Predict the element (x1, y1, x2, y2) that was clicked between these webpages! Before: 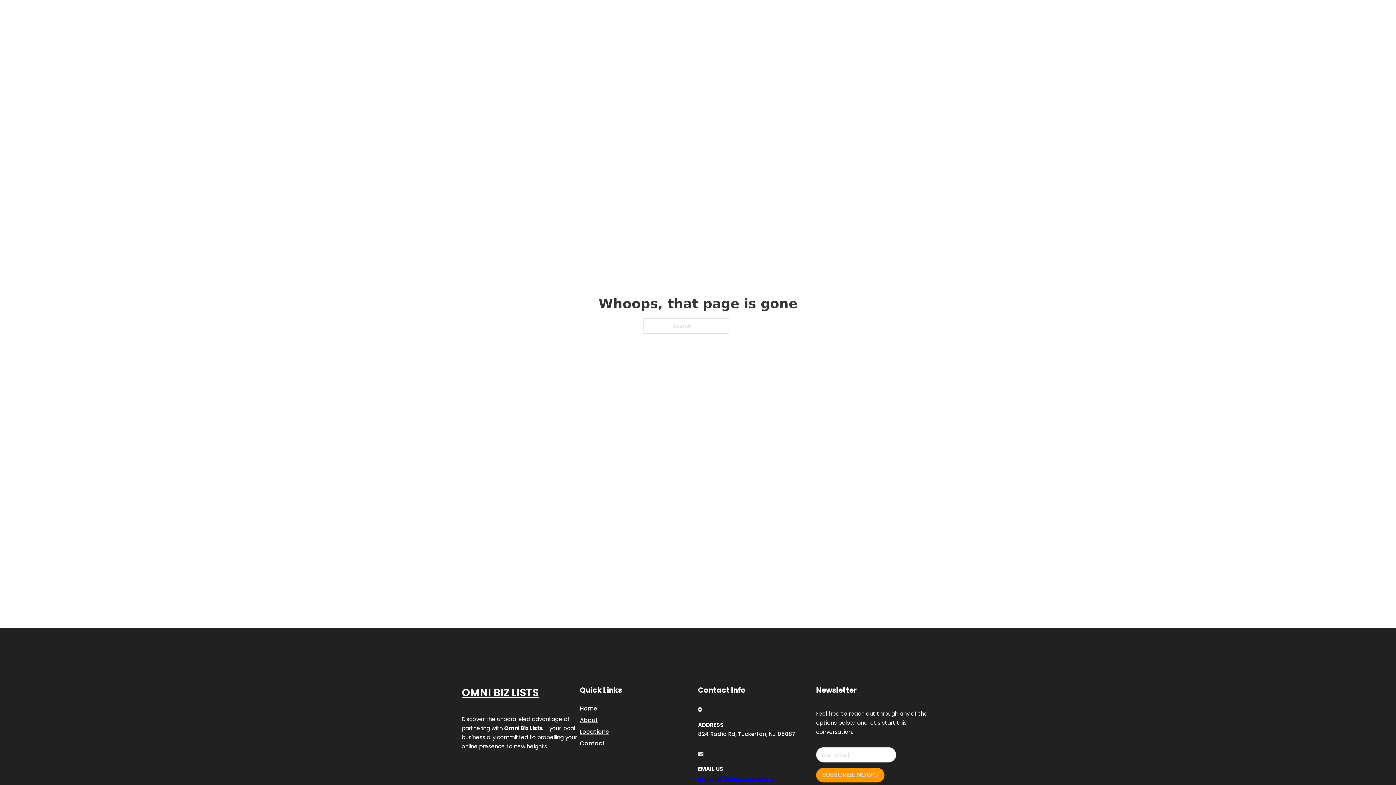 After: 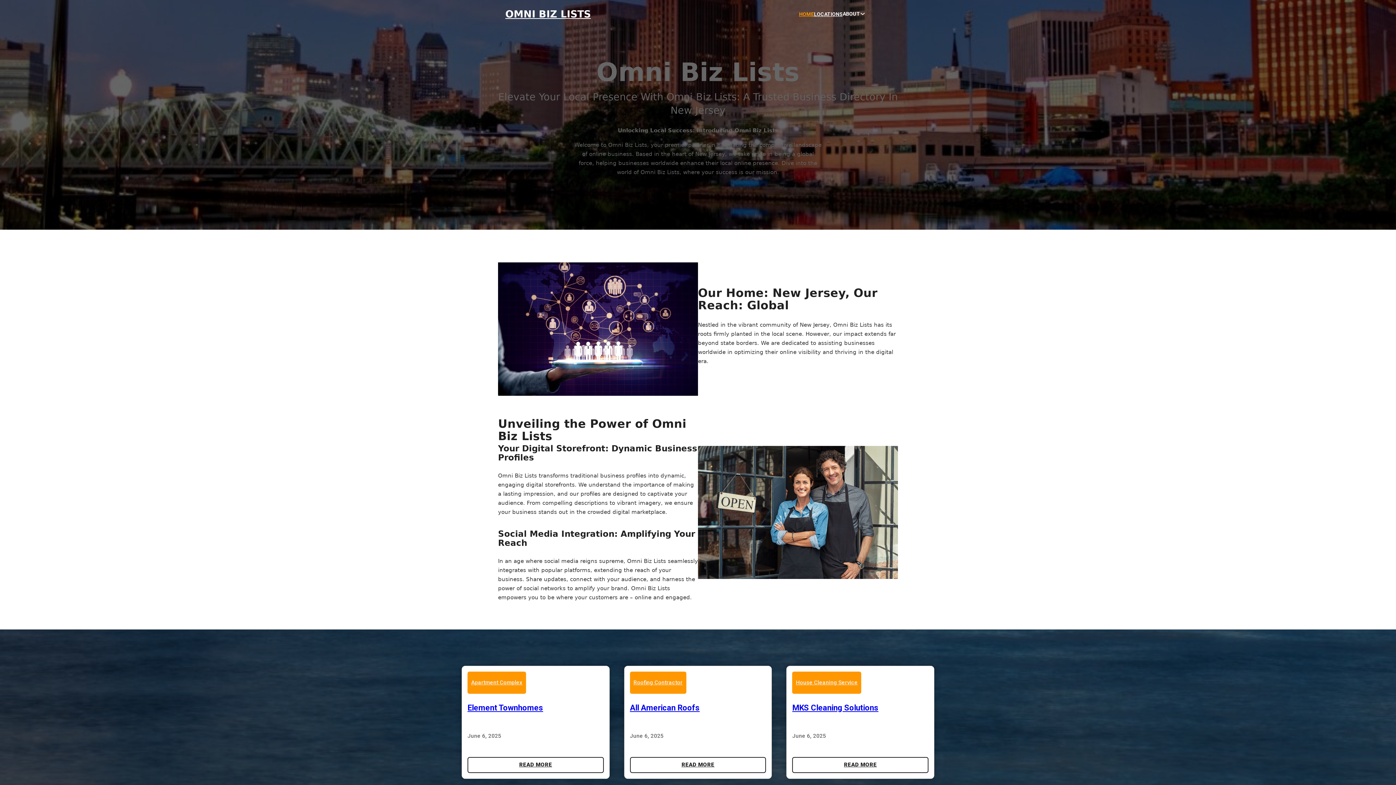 Action: bbox: (461, 684, 538, 702) label: OMNI BIZ LISTS